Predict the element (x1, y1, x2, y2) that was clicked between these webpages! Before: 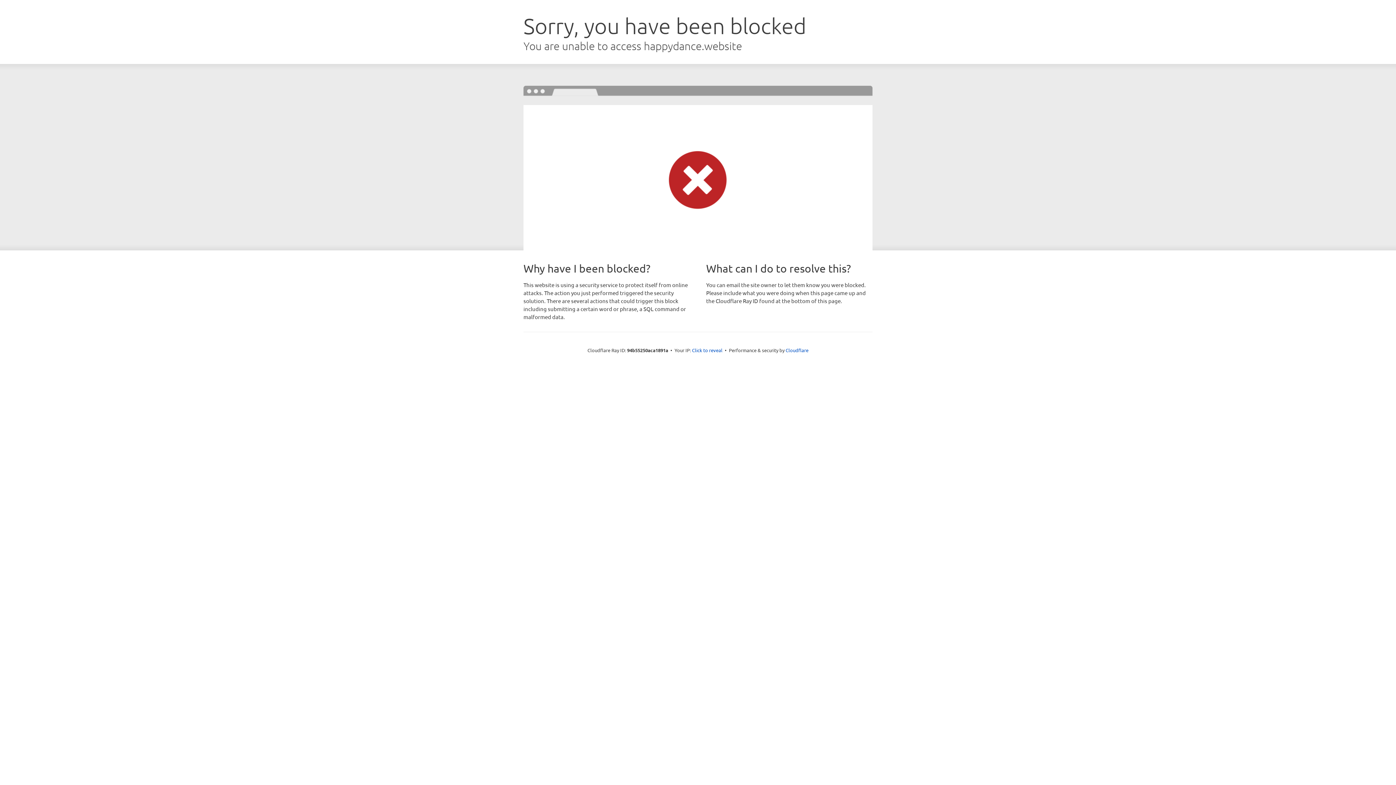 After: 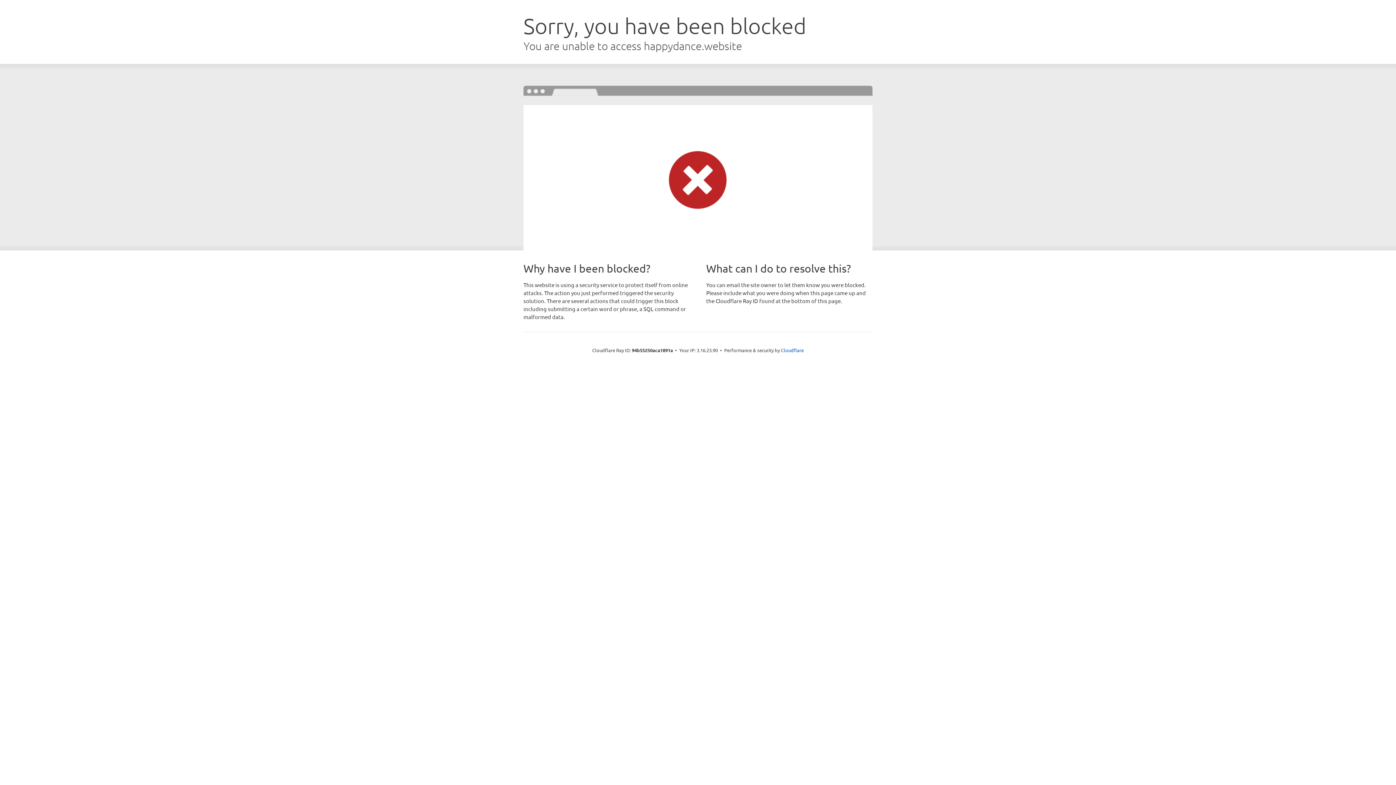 Action: bbox: (692, 346, 722, 353) label: Click to reveal